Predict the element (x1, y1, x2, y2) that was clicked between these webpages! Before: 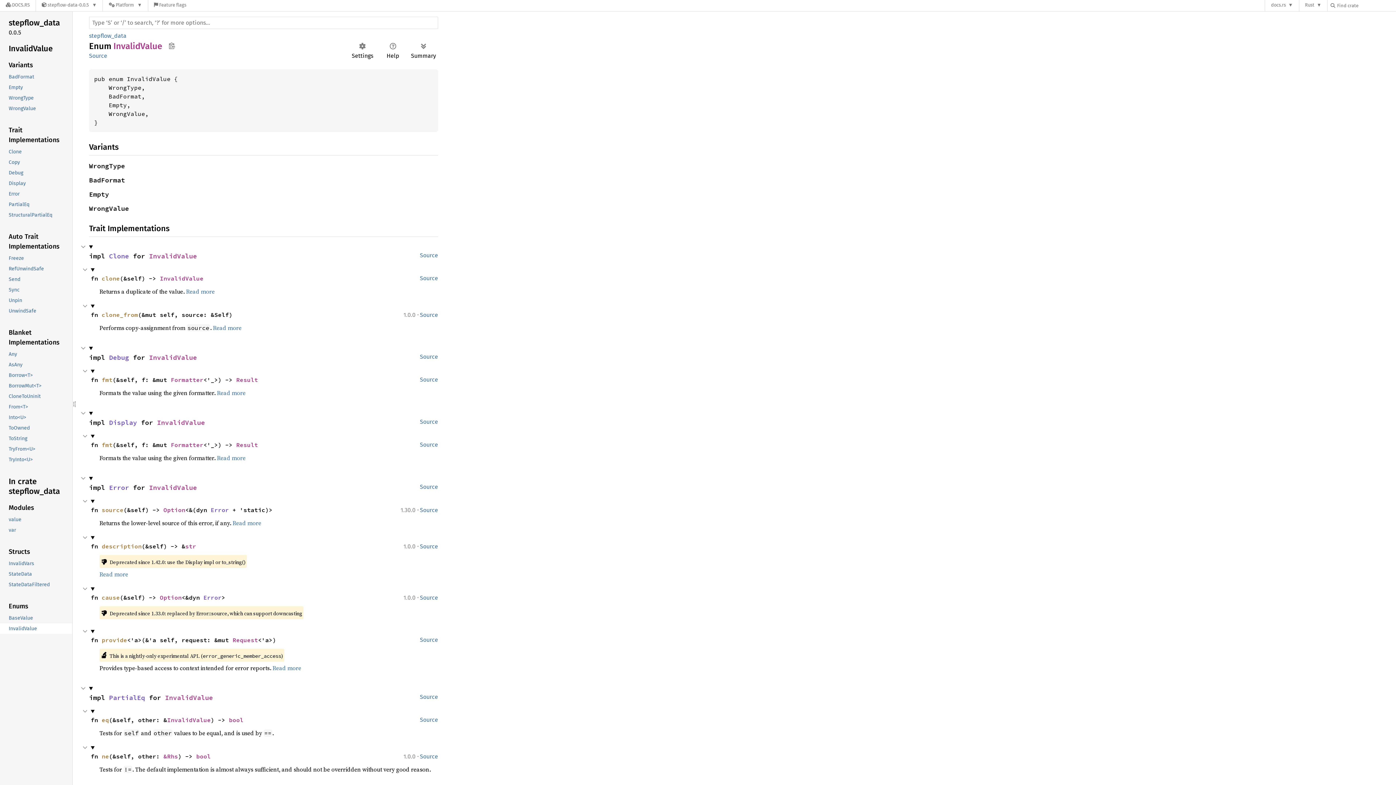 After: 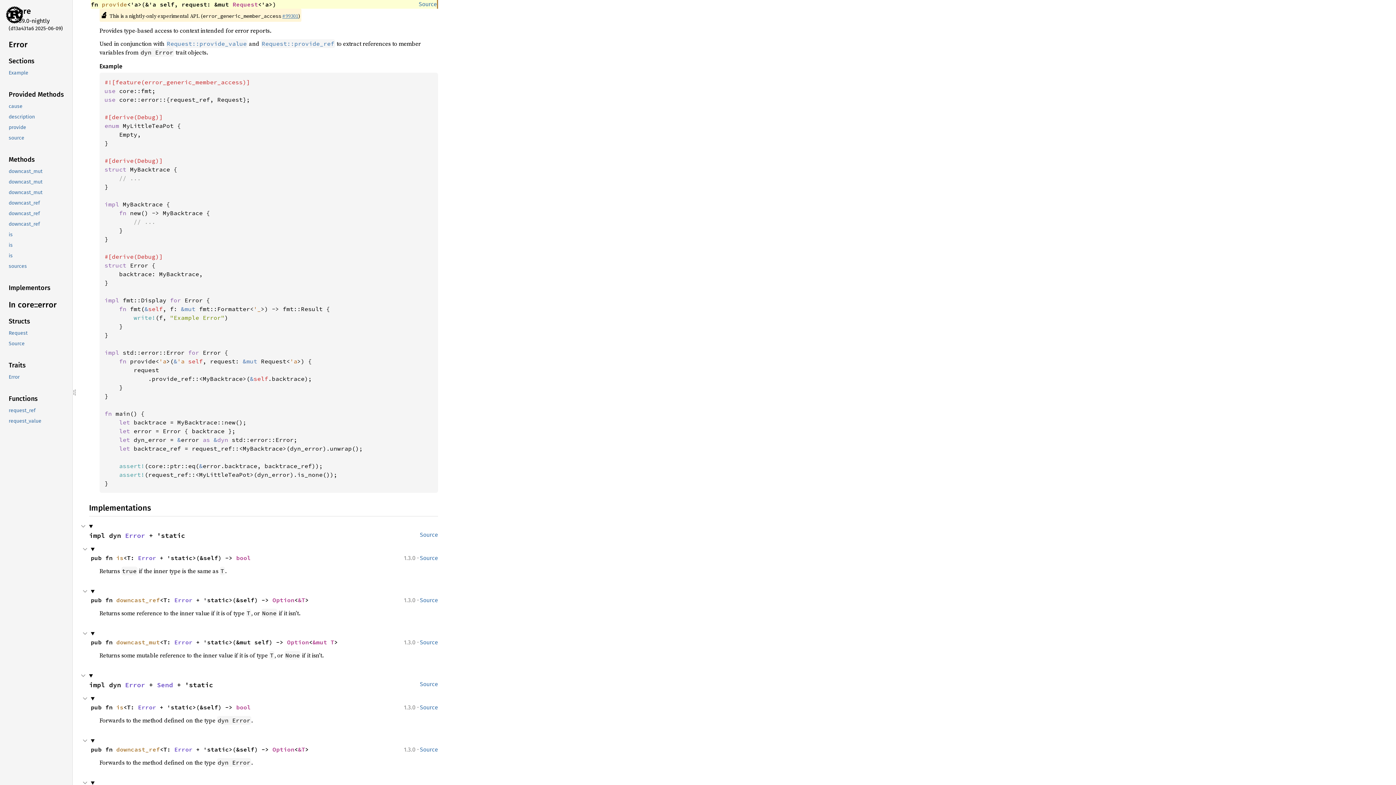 Action: label: provide bbox: (101, 636, 127, 644)